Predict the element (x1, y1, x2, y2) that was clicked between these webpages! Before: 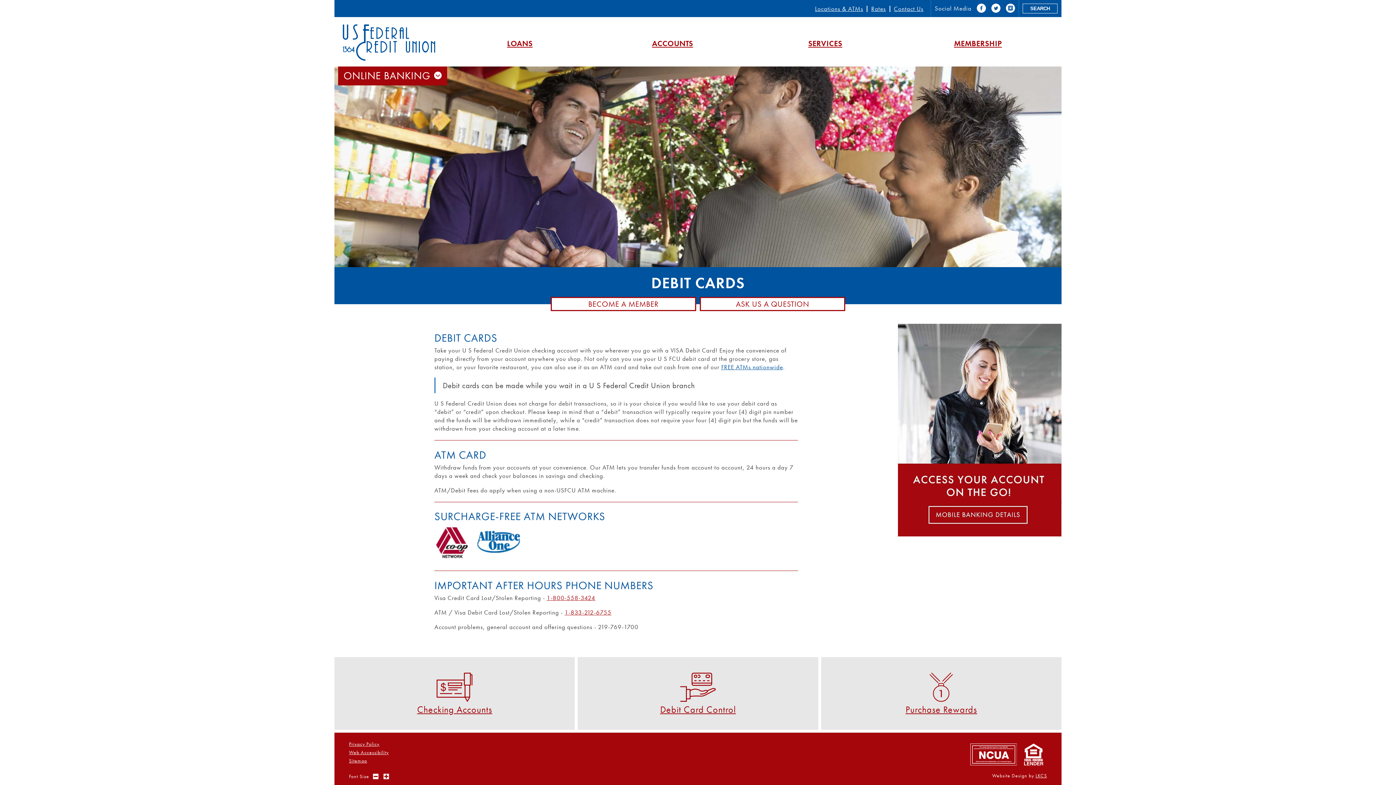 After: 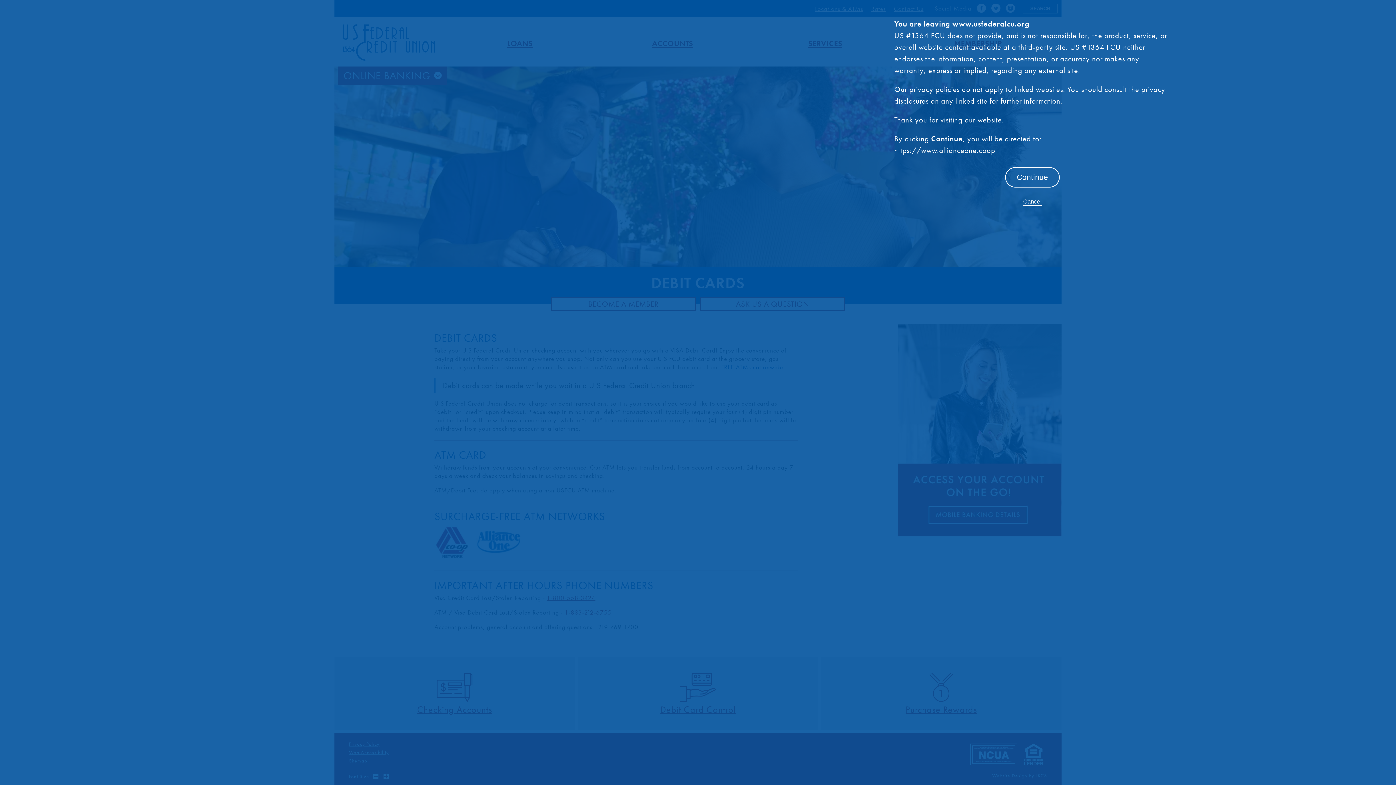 Action: bbox: (473, 555, 523, 563)